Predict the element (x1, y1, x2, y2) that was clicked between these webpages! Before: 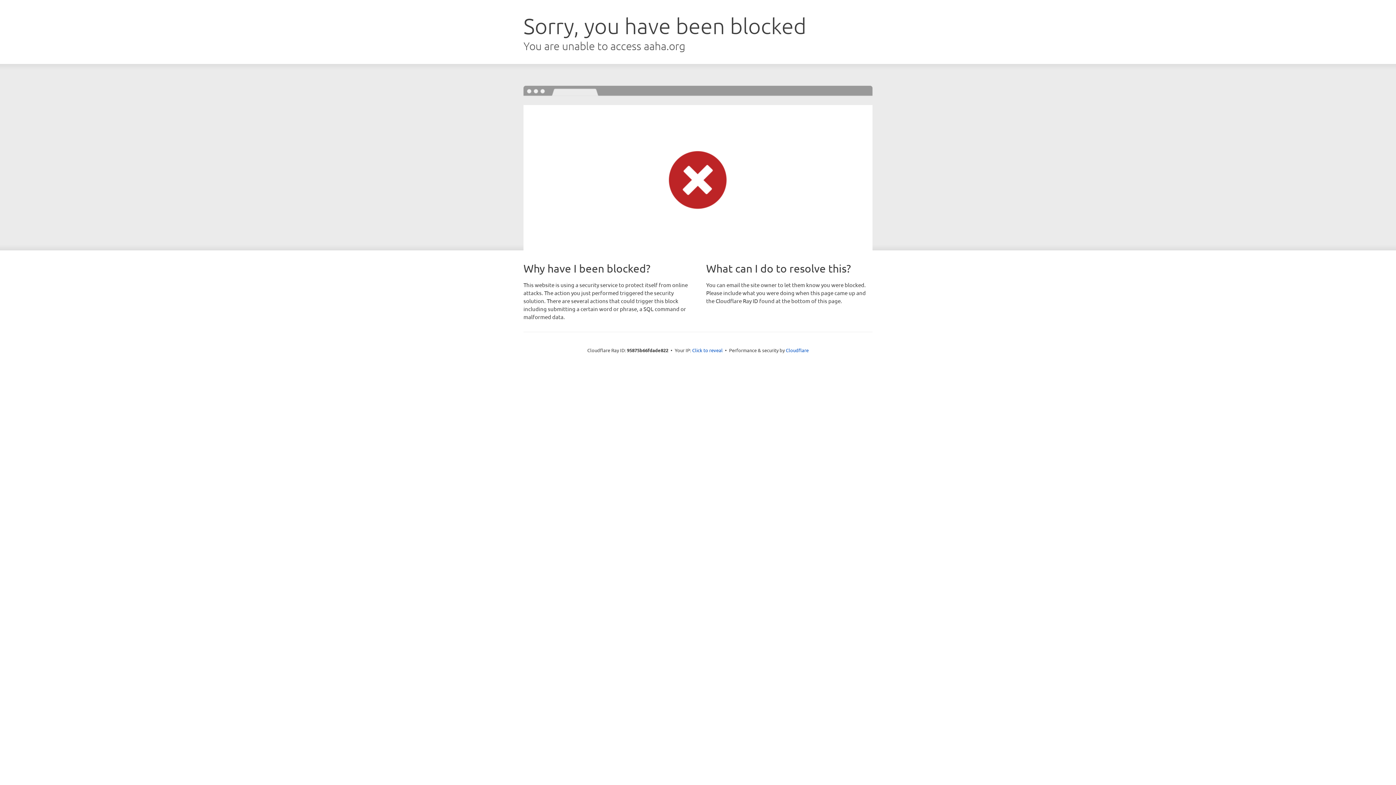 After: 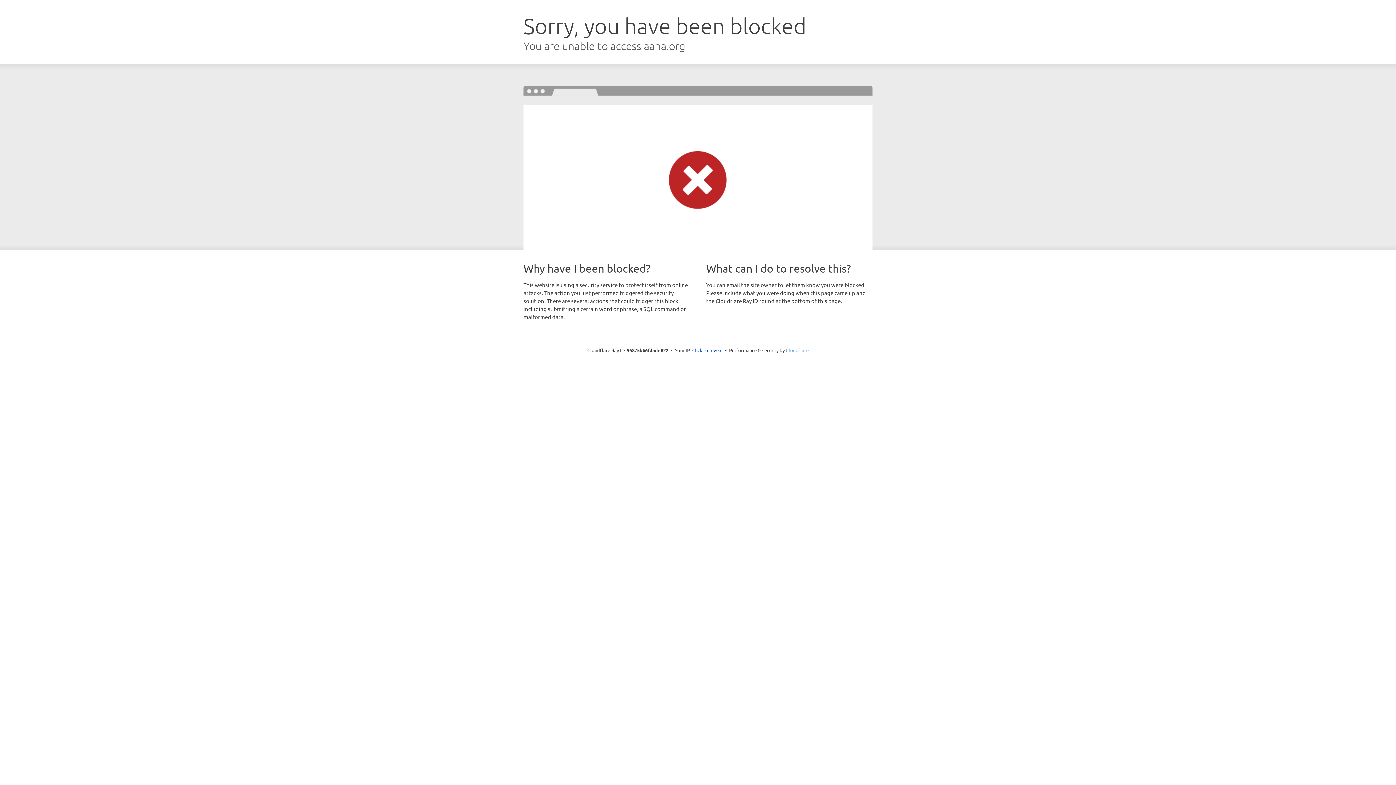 Action: label: Cloudflare bbox: (786, 347, 808, 353)